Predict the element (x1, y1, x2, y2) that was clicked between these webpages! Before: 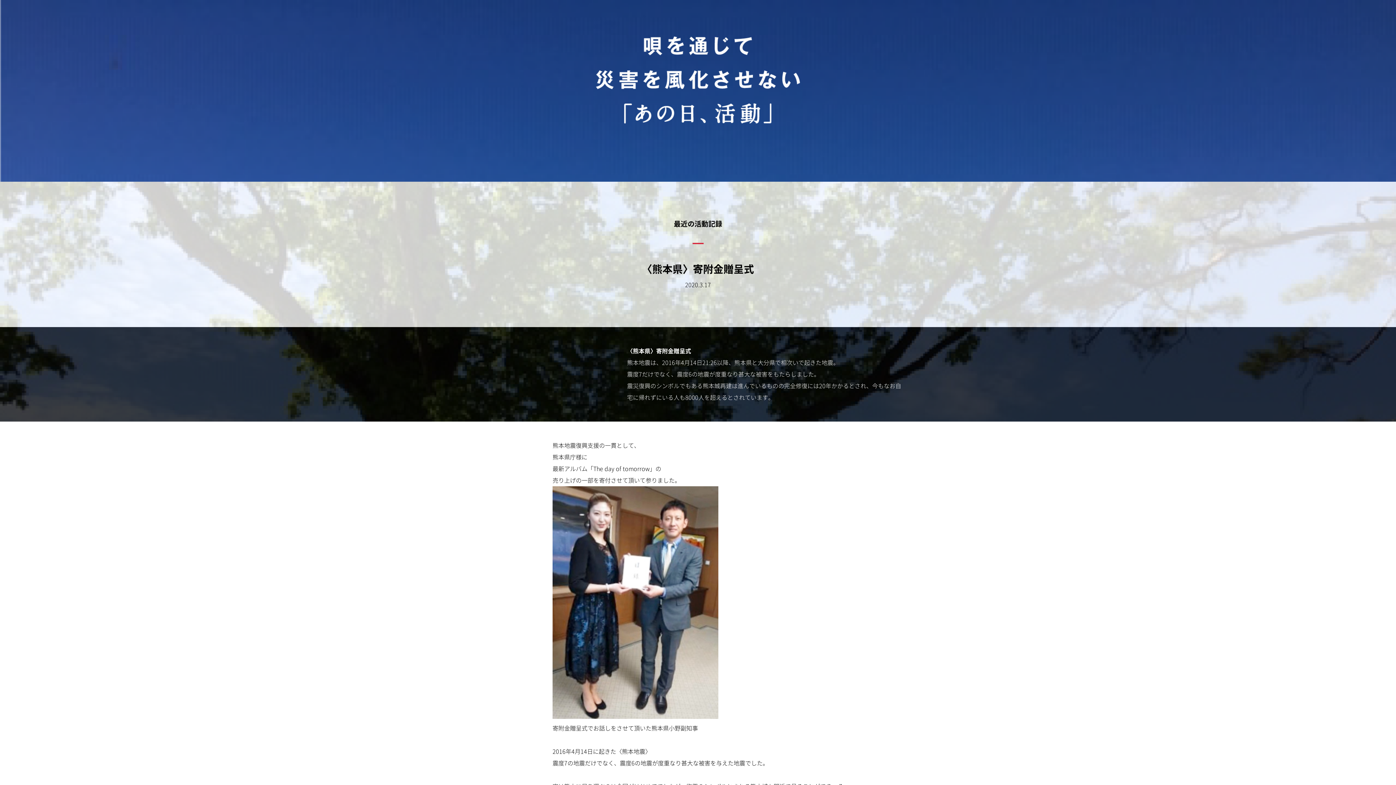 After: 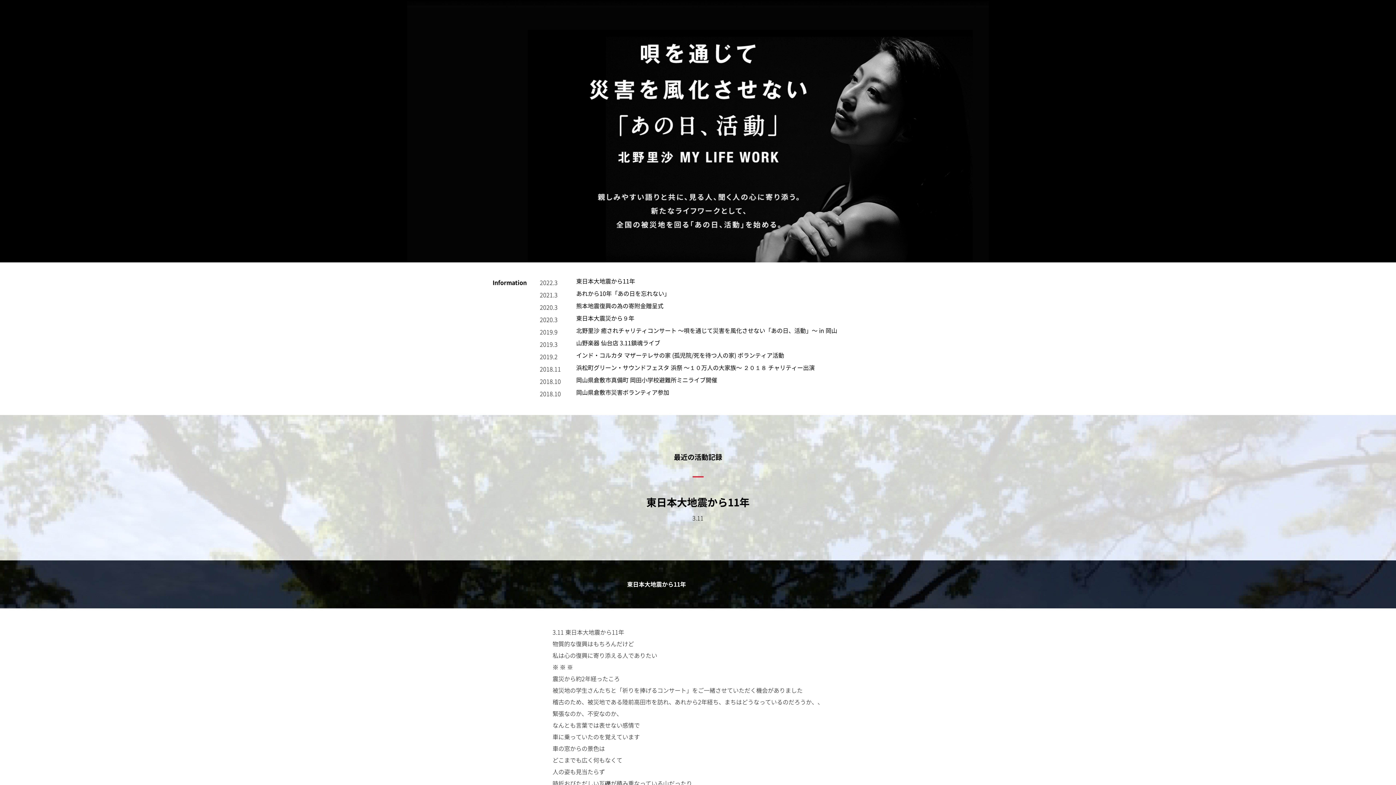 Action: bbox: (596, 113, 800, 125)